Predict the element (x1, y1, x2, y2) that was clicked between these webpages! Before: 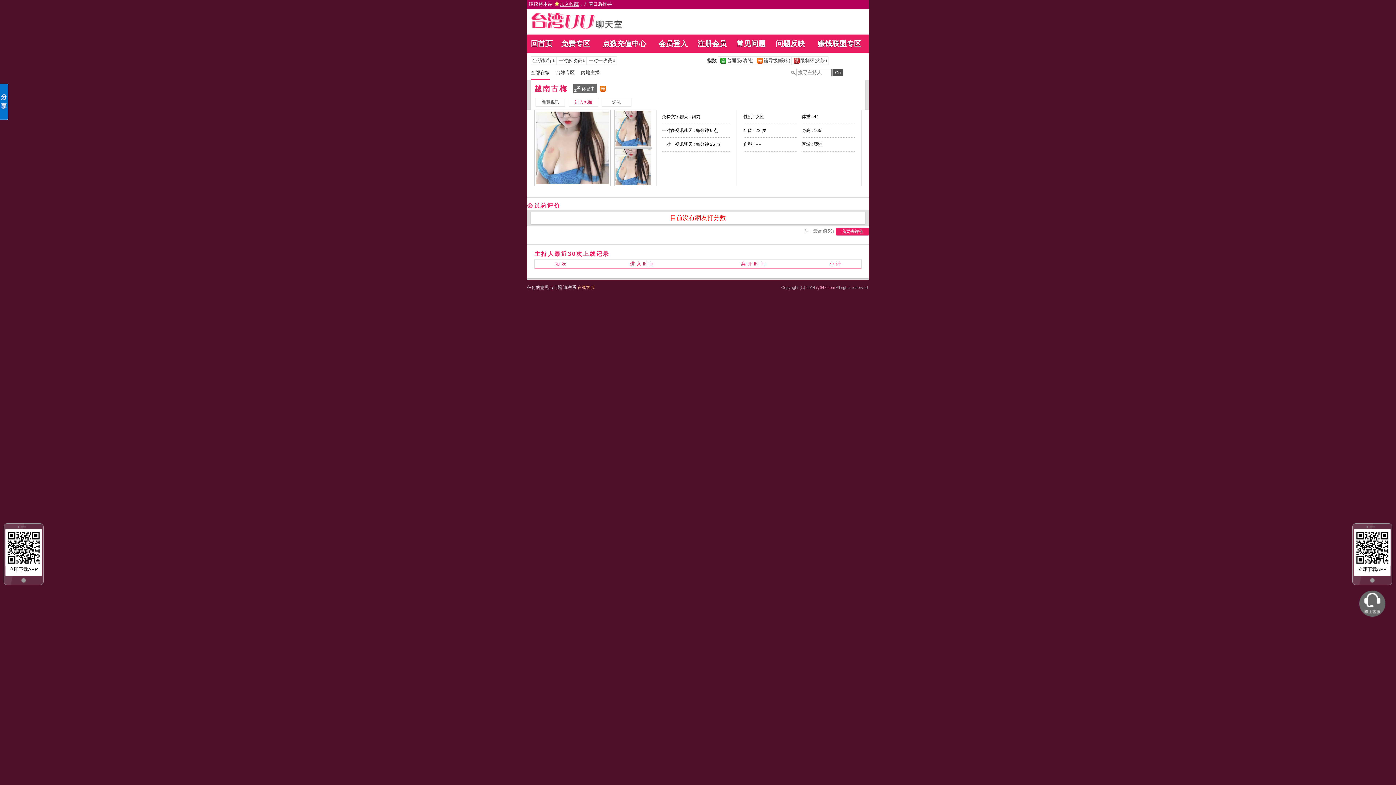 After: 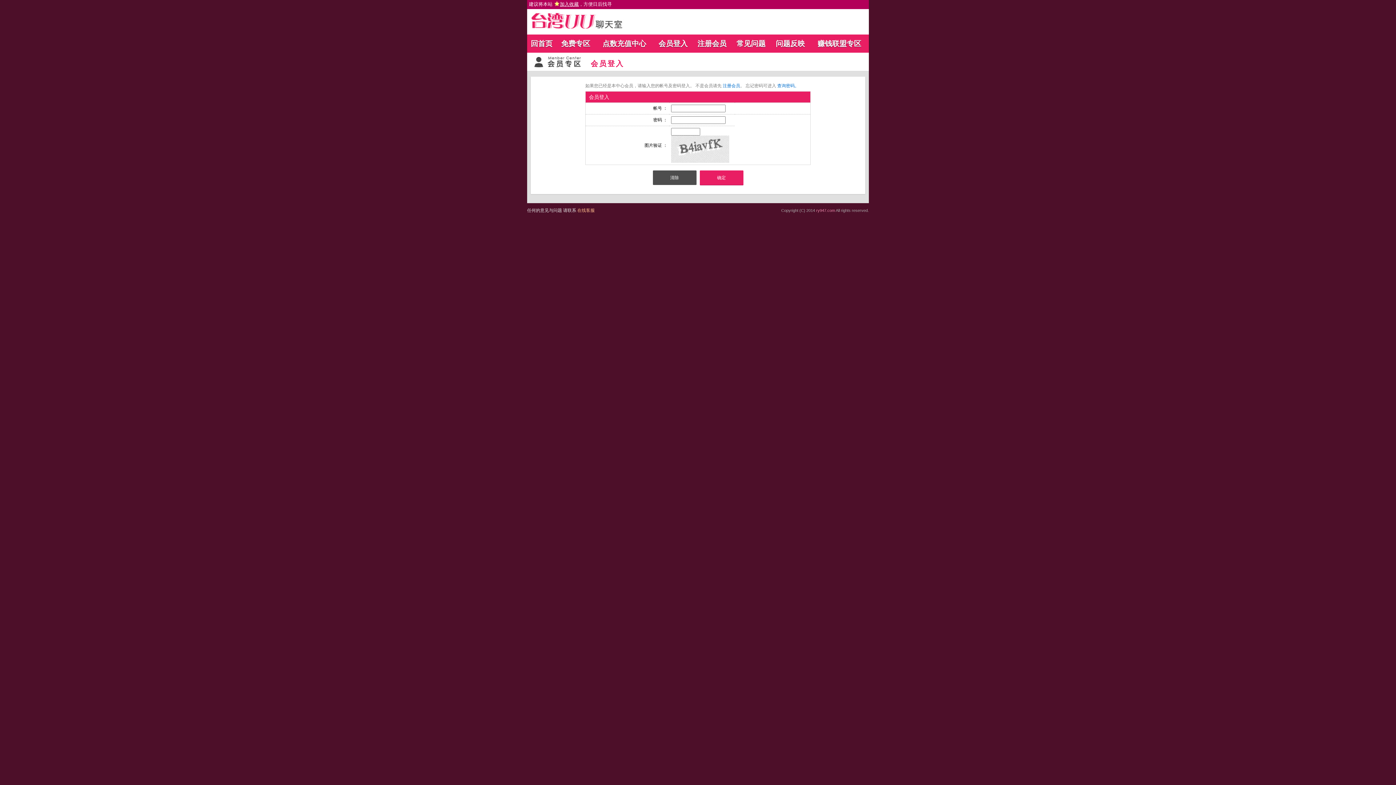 Action: bbox: (577, 285, 594, 290) label: 在线客服